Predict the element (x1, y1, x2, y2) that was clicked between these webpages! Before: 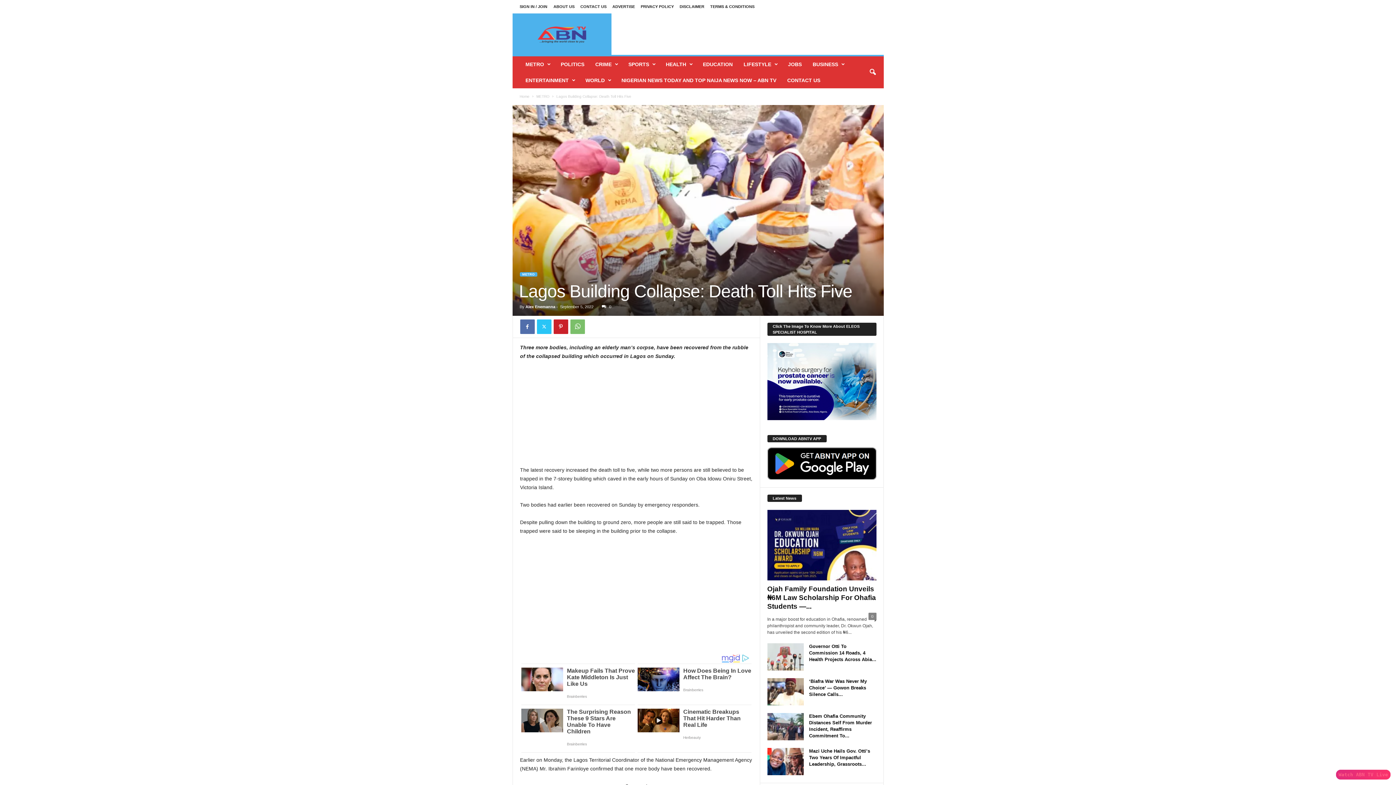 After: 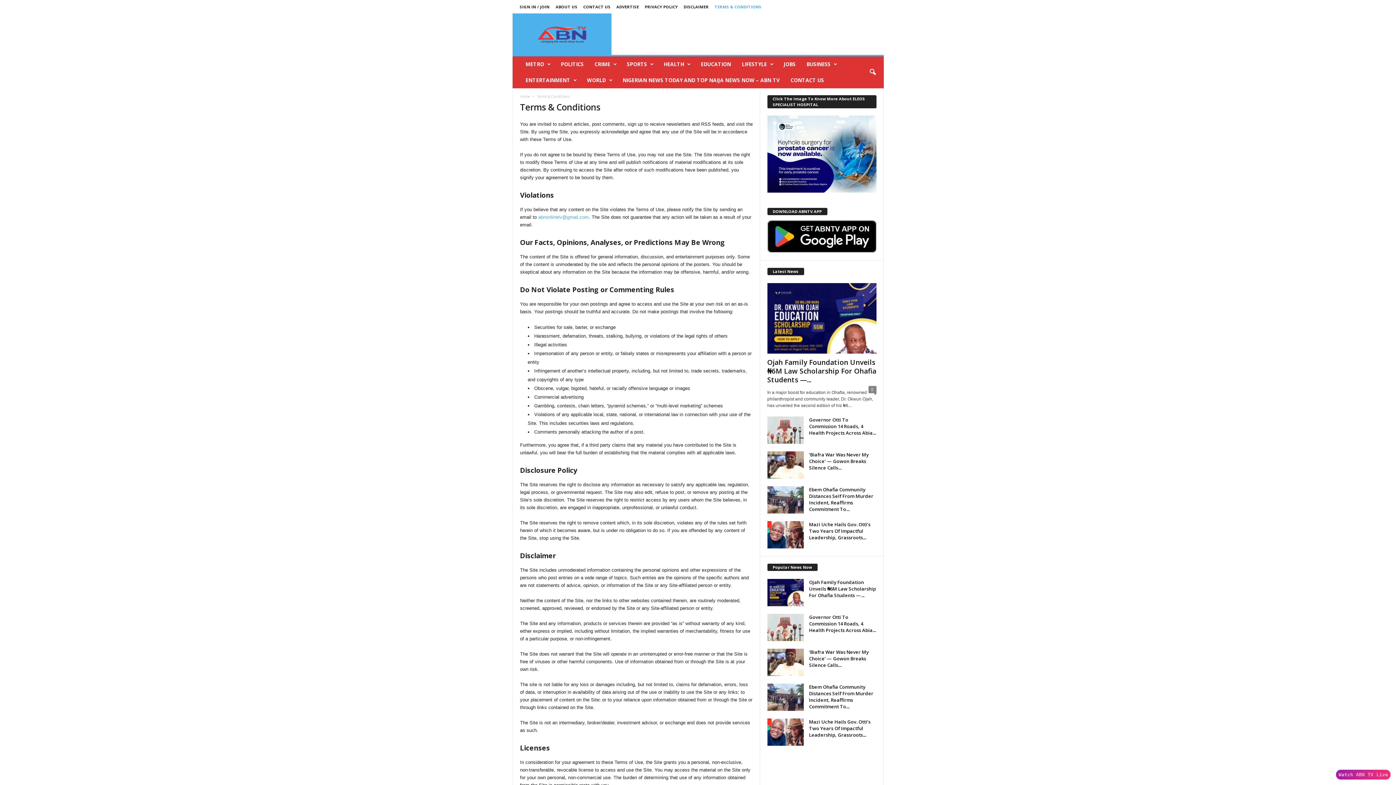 Action: label: TERMS & CONDITIONS bbox: (710, 4, 754, 8)